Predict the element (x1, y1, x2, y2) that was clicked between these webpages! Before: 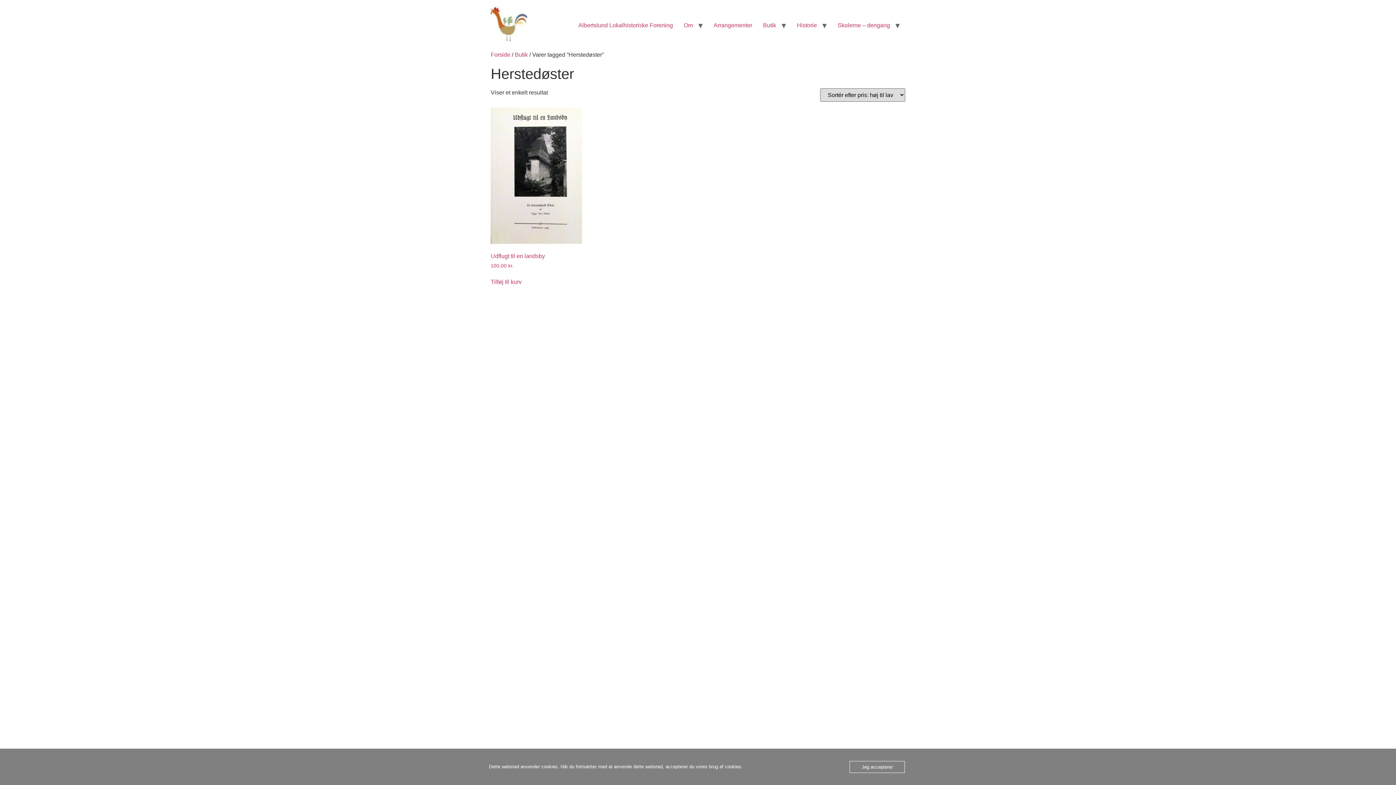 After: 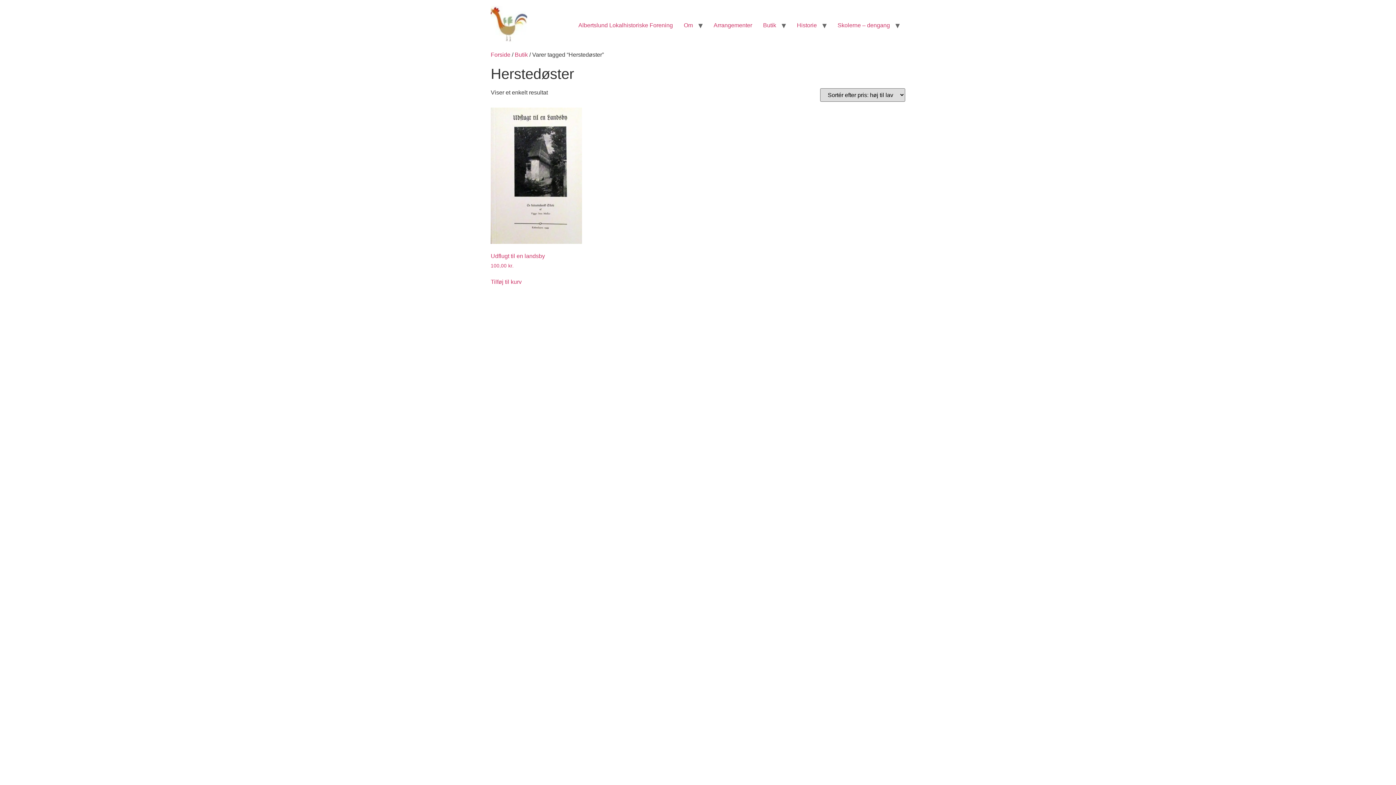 Action: label: Jeg accepterer bbox: (849, 761, 905, 773)